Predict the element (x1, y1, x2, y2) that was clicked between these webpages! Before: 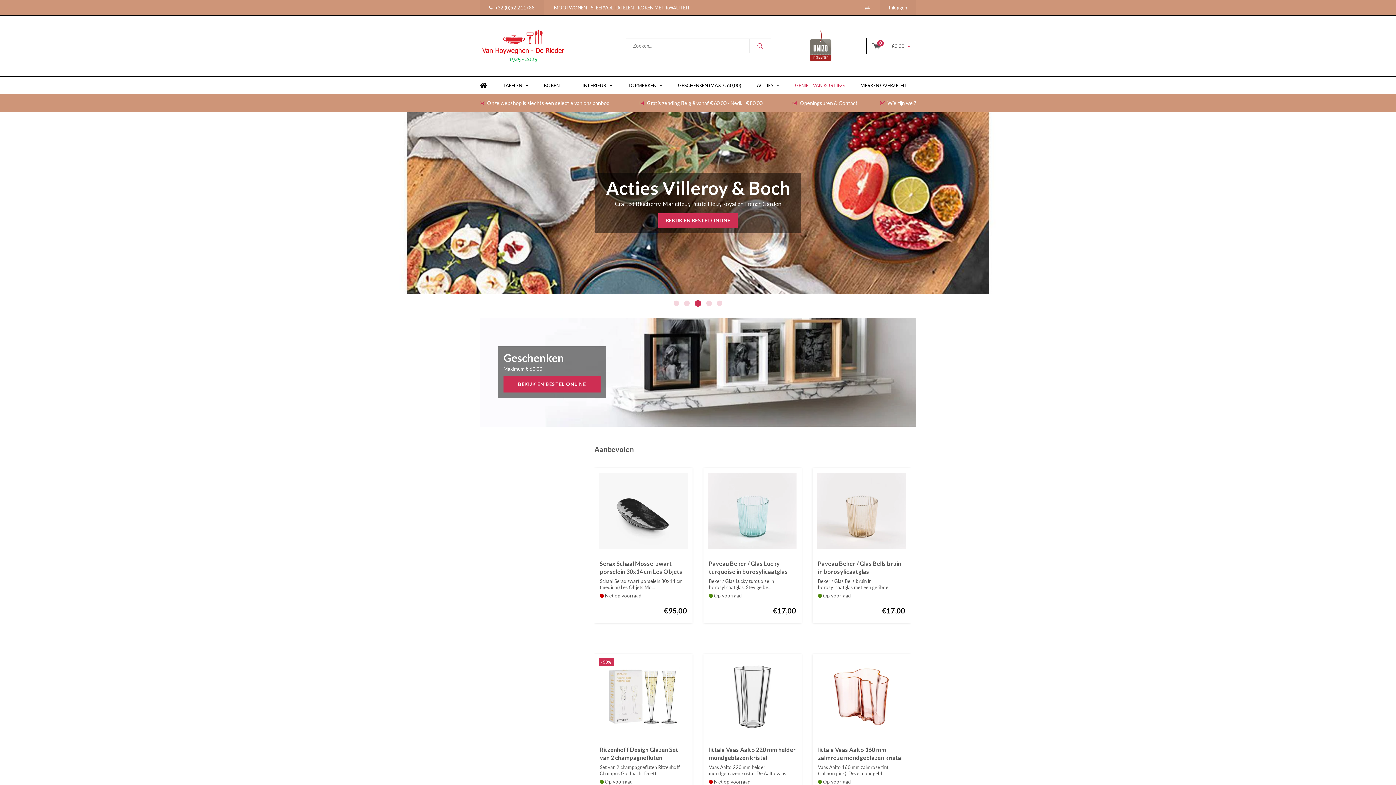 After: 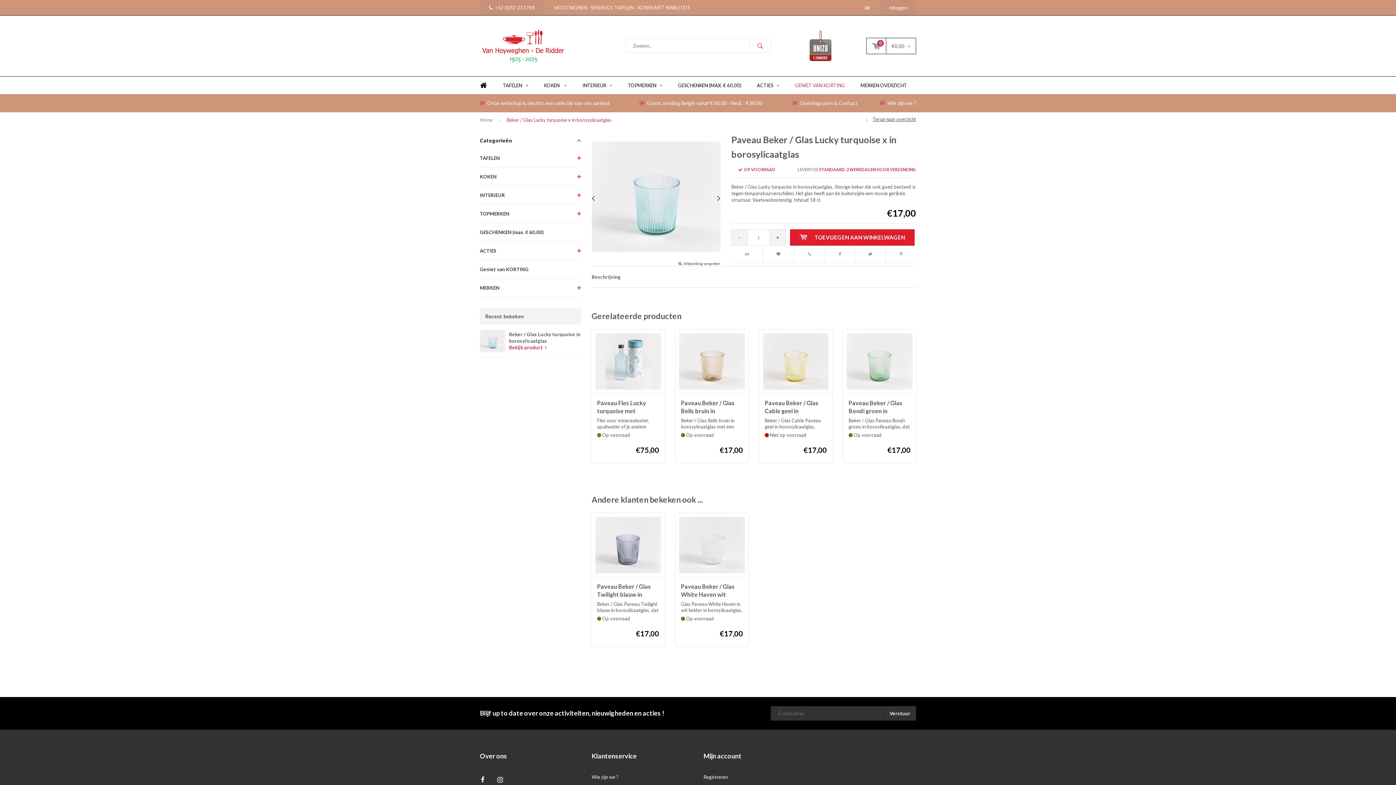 Action: bbox: (709, 559, 796, 576) label: Paveau Beker / Glas Lucky turquoise in borosylicaatglas